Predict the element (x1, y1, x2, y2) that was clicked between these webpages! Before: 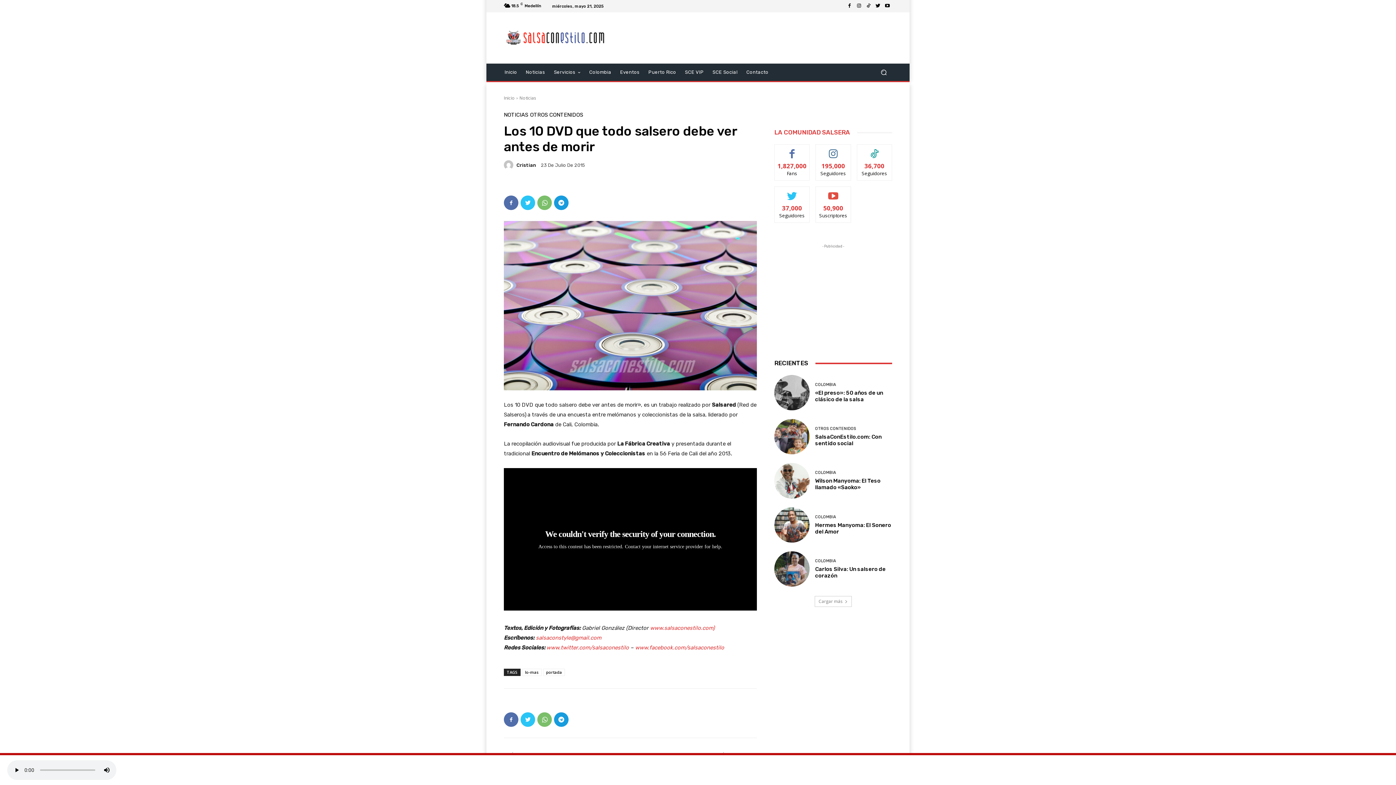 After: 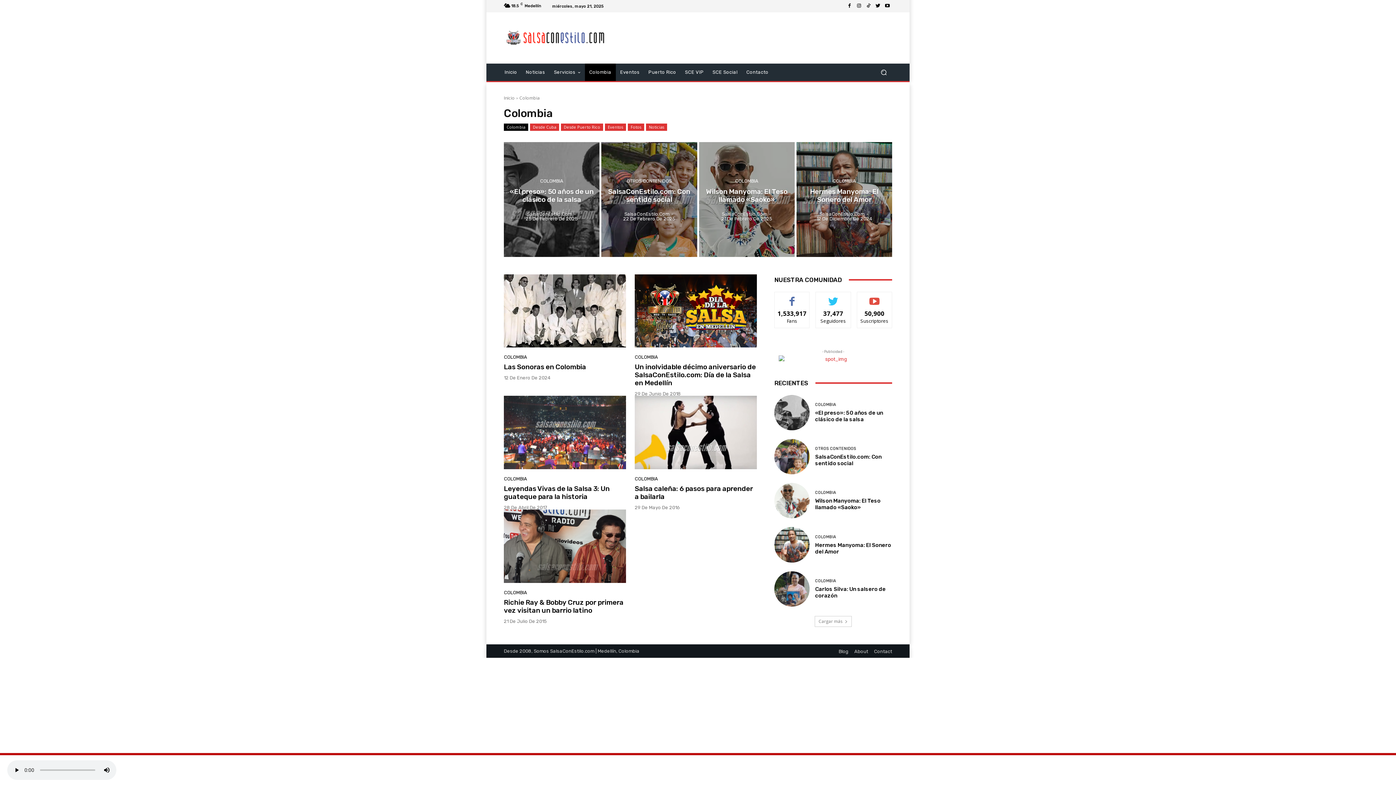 Action: label: COLOMBIA bbox: (815, 515, 836, 519)